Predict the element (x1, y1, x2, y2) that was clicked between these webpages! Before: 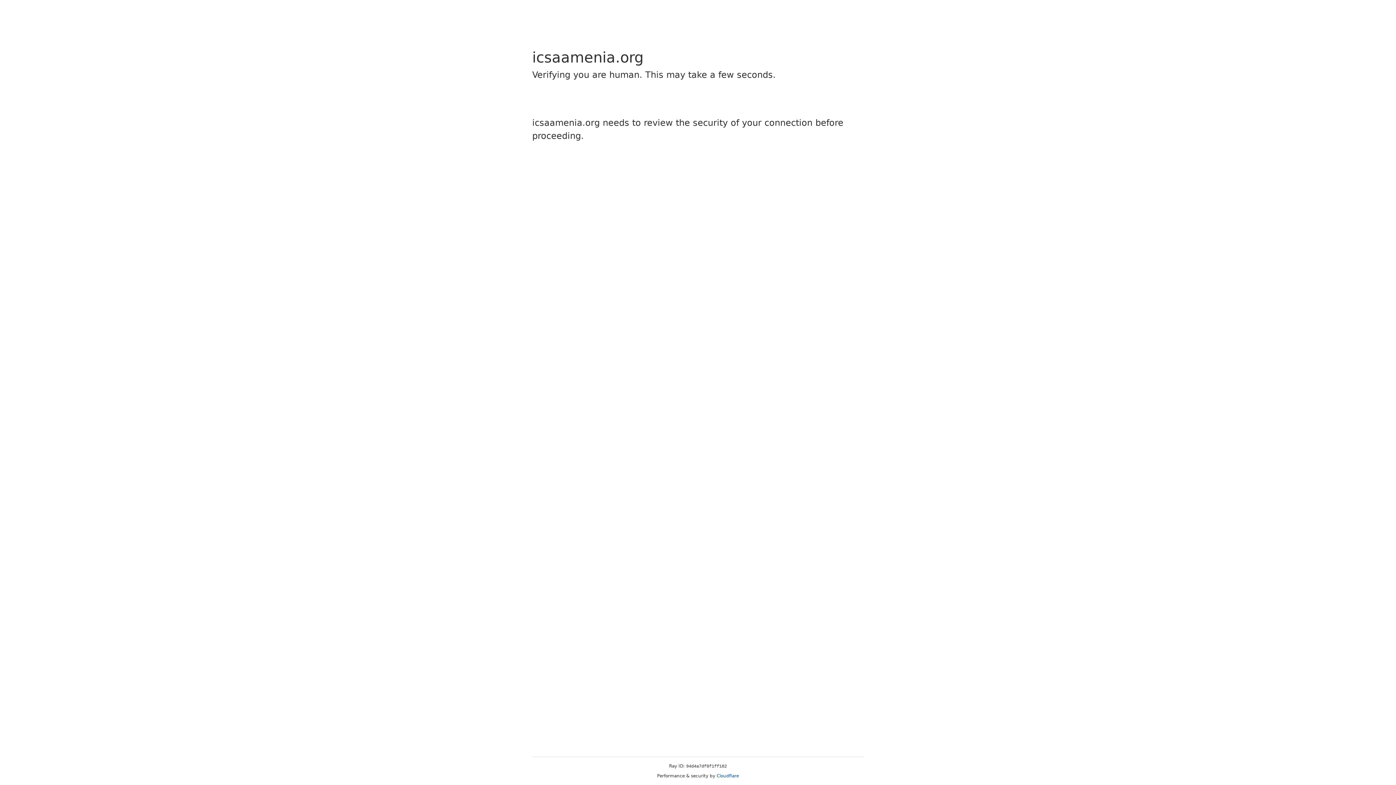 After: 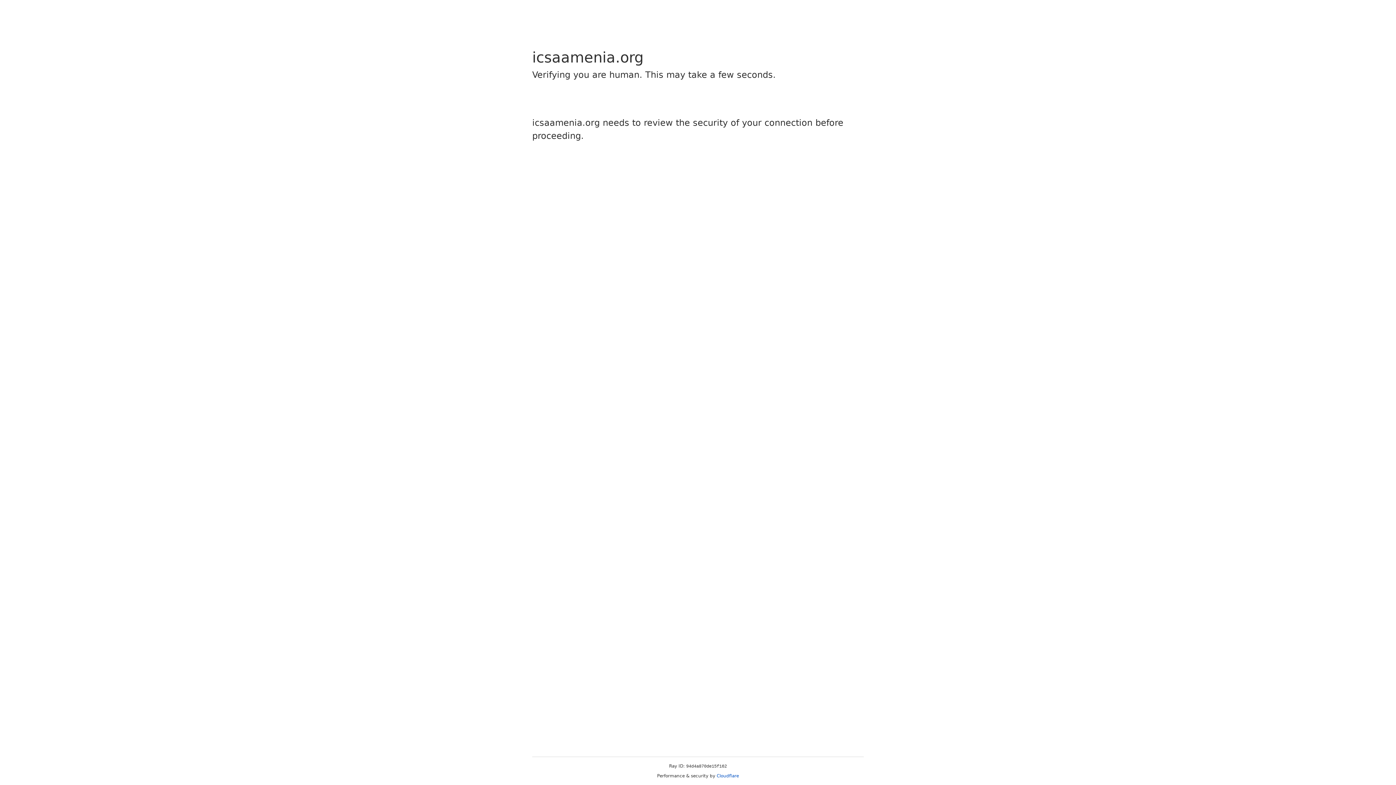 Action: bbox: (716, 773, 739, 778) label: Cloudflare